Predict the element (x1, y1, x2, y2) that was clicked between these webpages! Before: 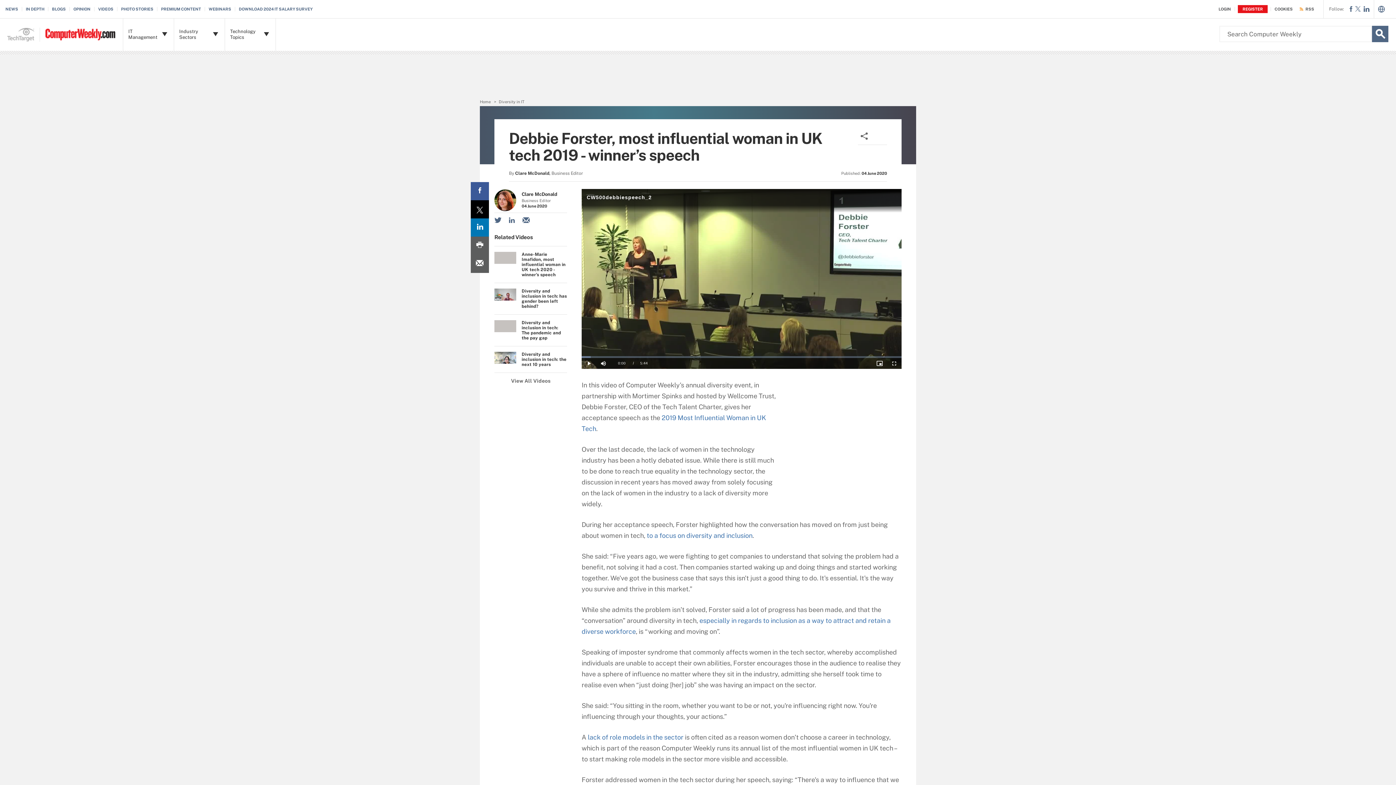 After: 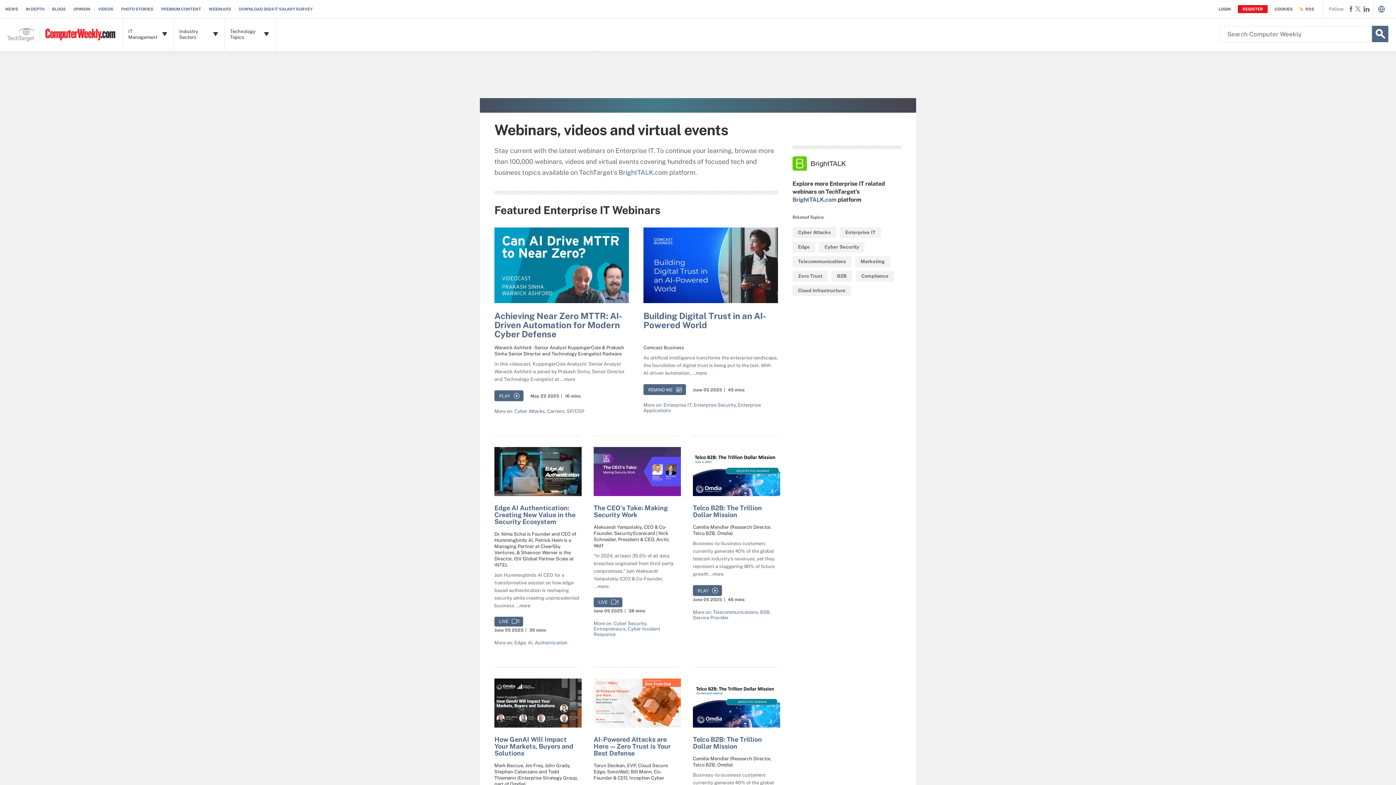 Action: label: WEBINARS bbox: (208, 6, 235, 11)